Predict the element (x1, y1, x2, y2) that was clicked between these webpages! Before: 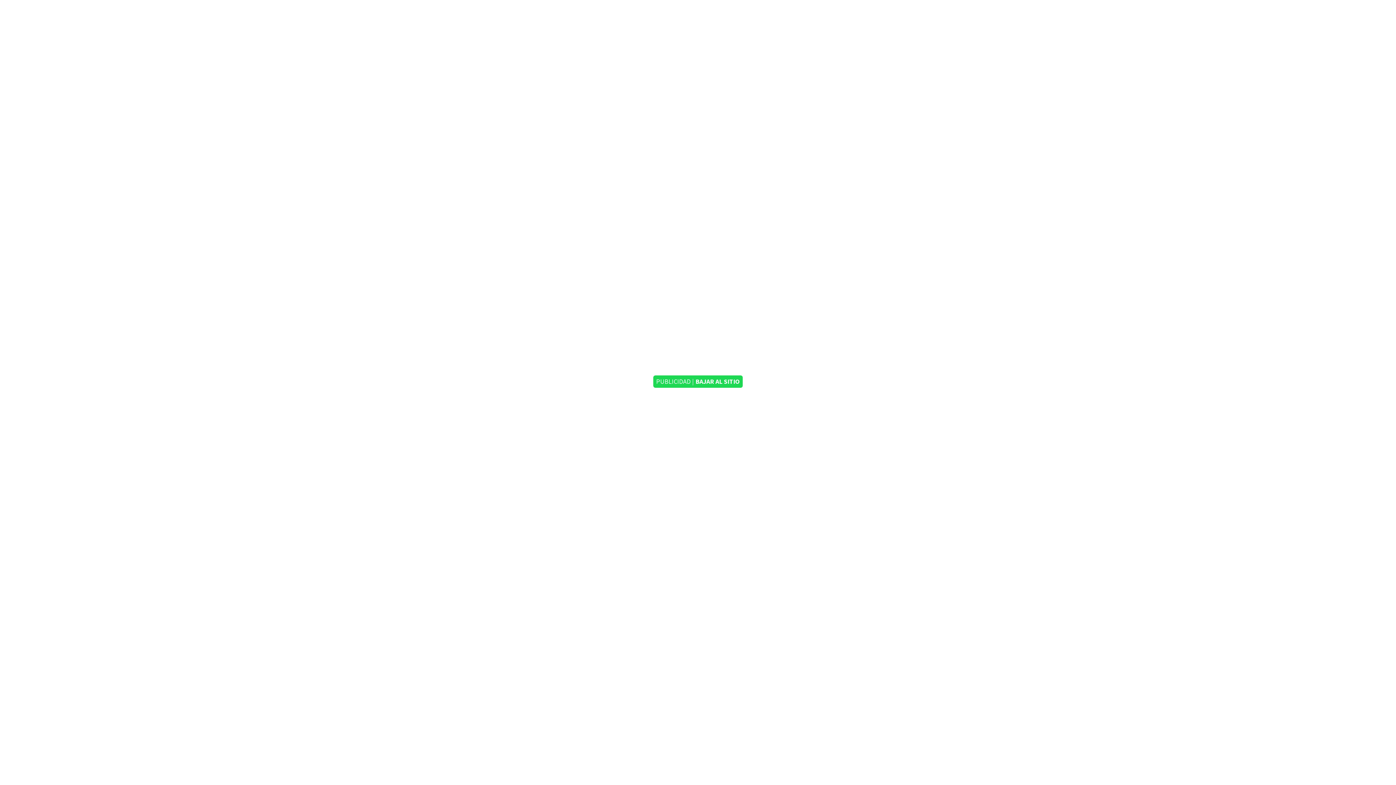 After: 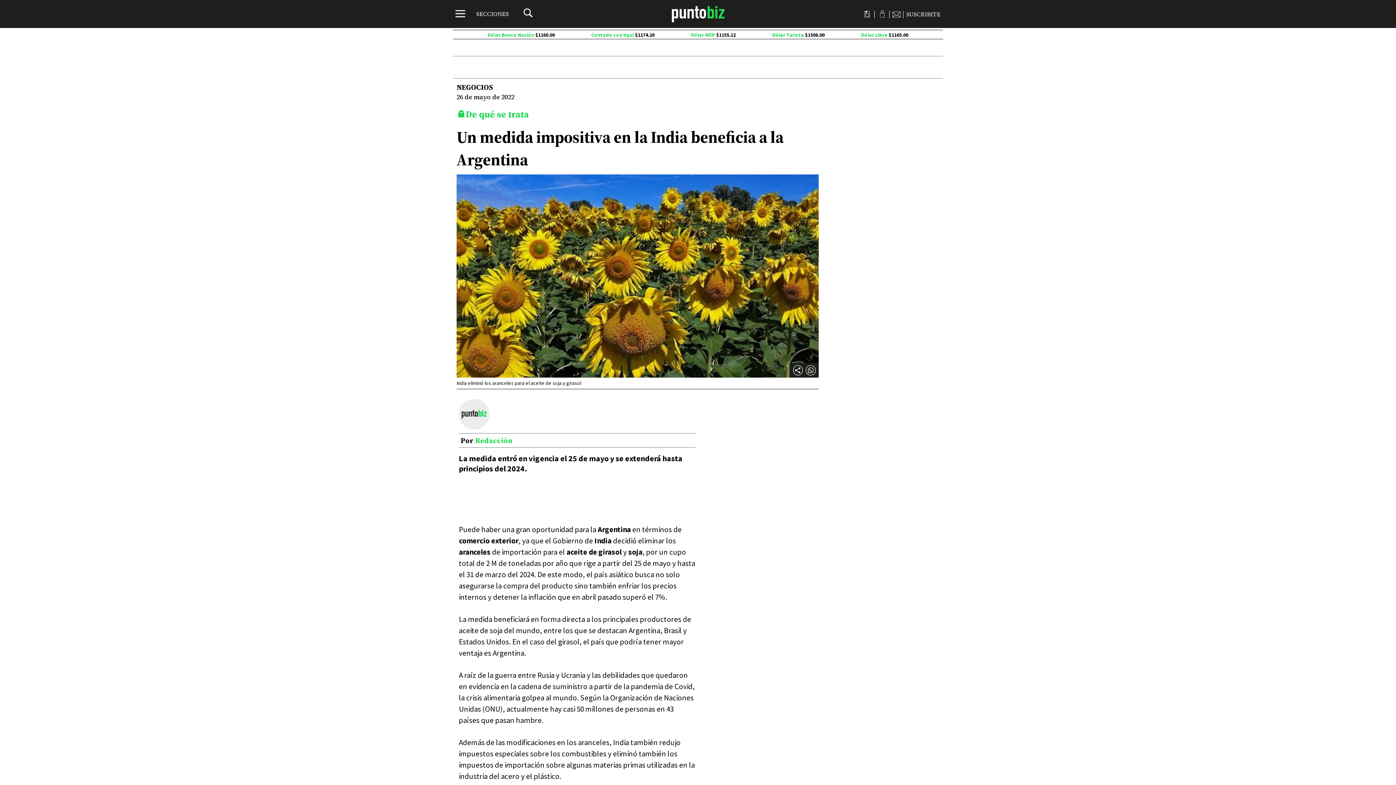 Action: label: PUBLICIDAD | BAJAR AL SITIO bbox: (0, 375, 1396, 406)